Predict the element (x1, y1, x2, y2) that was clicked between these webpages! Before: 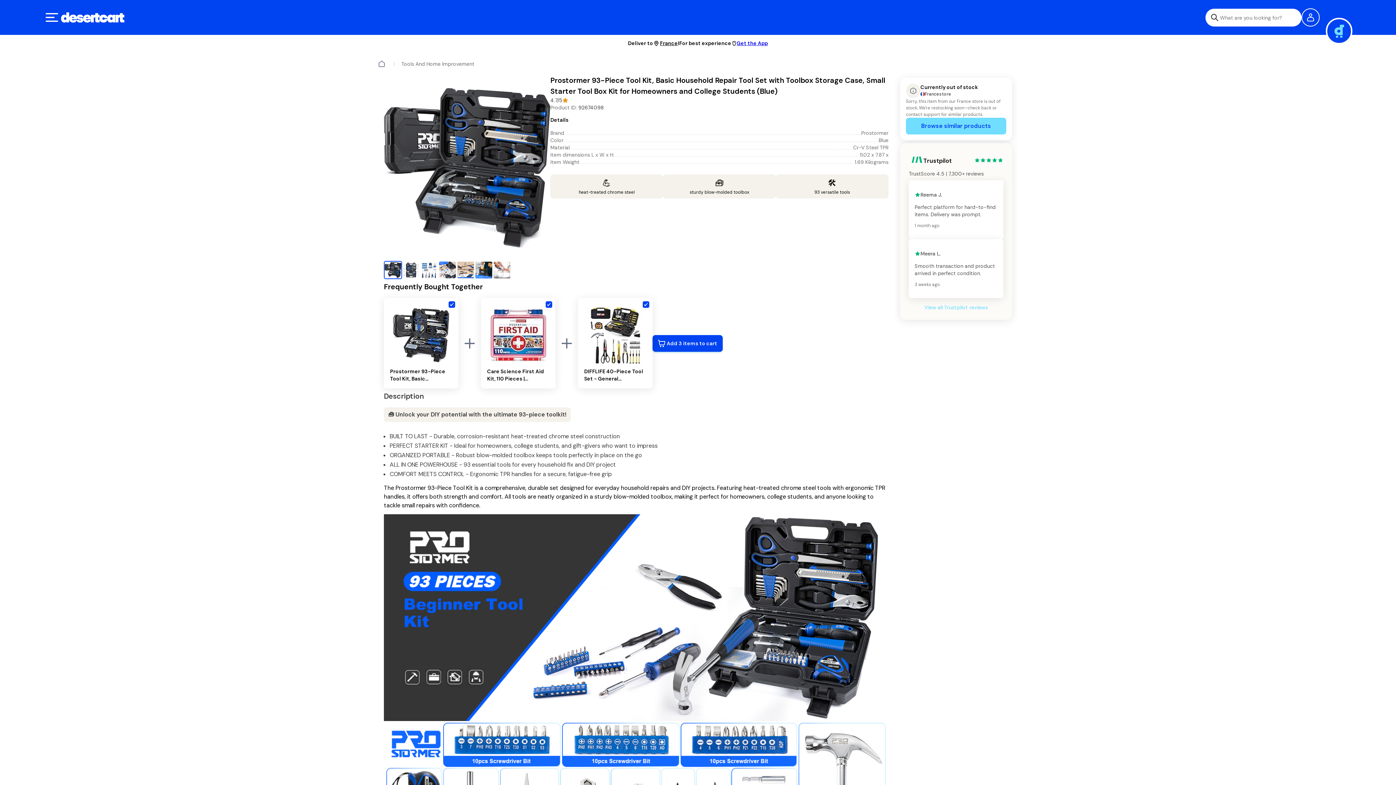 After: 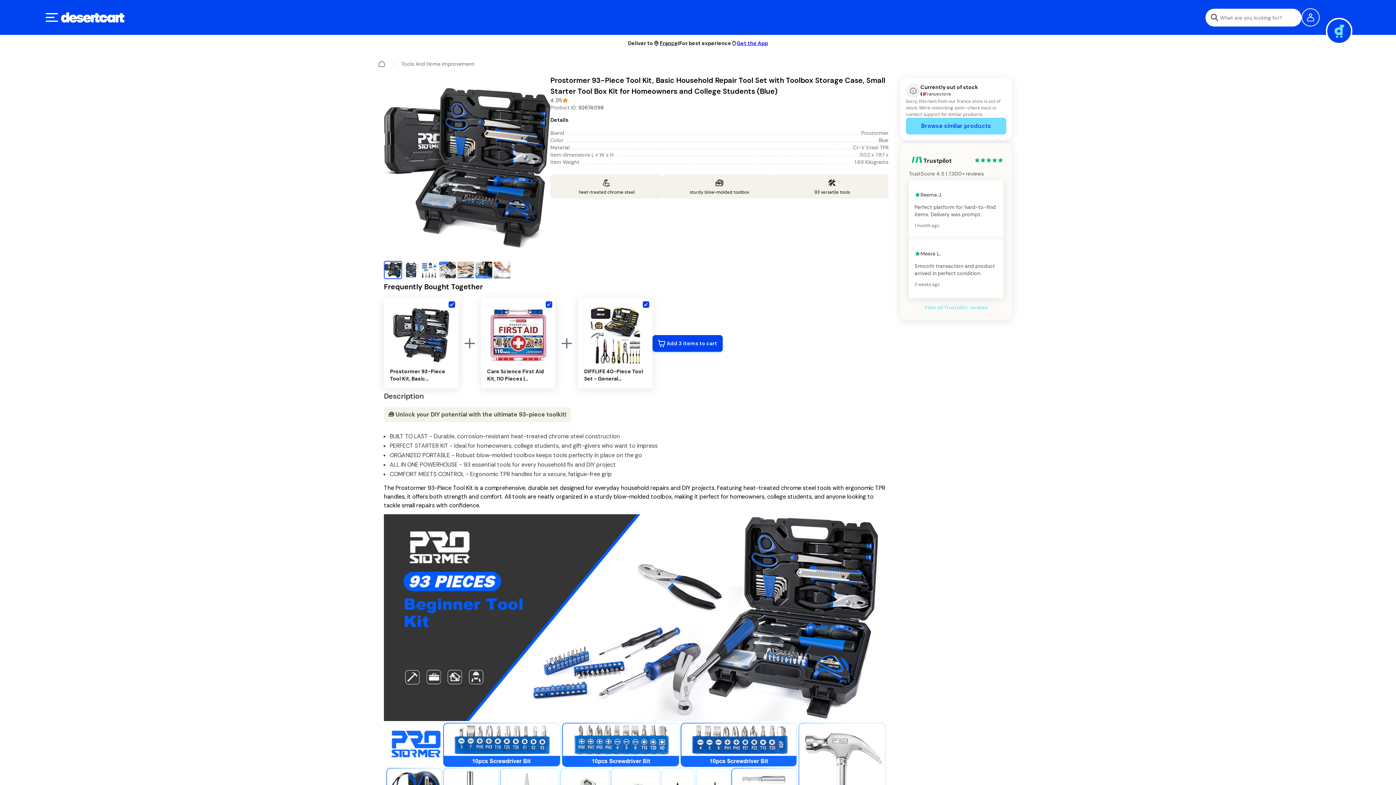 Action: label: Get the App bbox: (731, 39, 768, 47)